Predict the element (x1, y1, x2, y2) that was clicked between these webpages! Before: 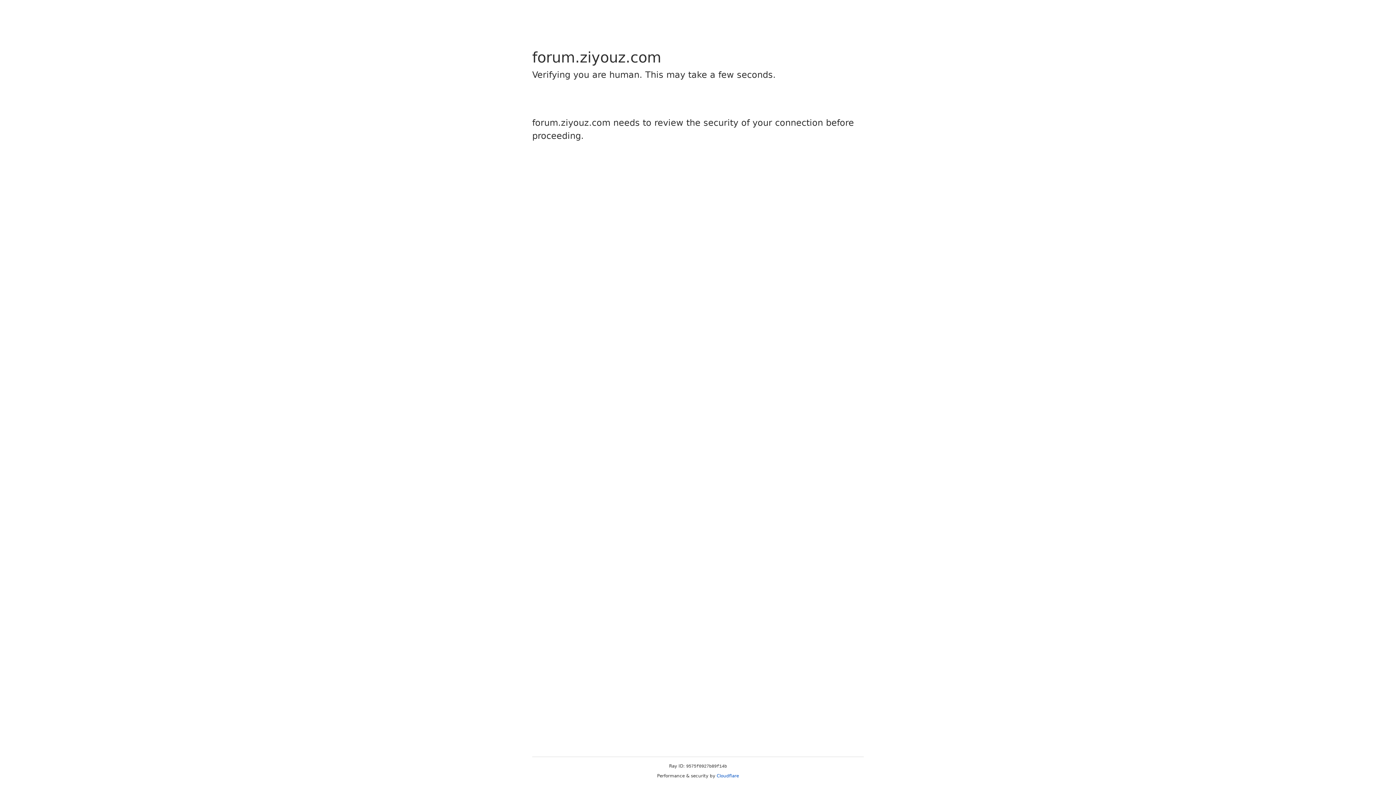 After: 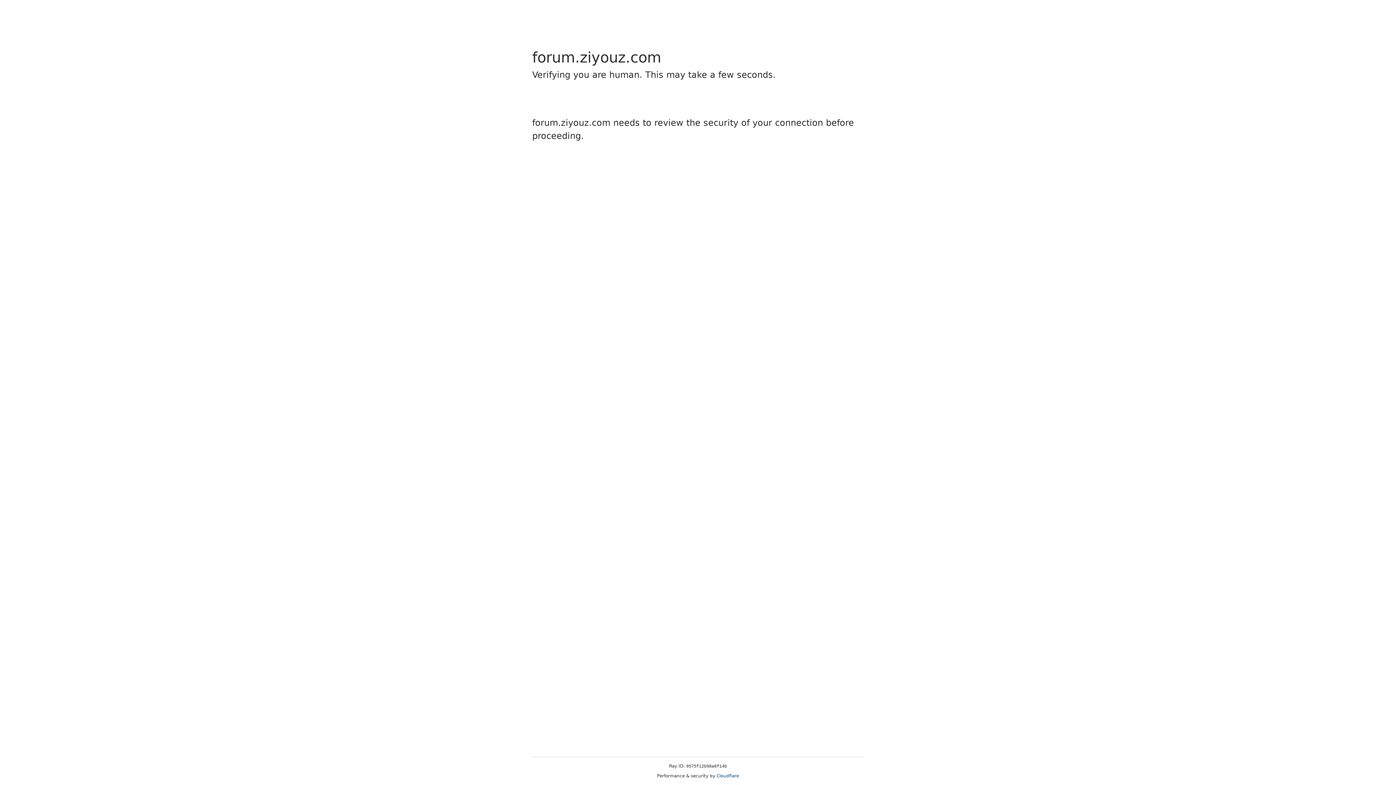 Action: bbox: (716, 773, 739, 778) label: Cloudflare